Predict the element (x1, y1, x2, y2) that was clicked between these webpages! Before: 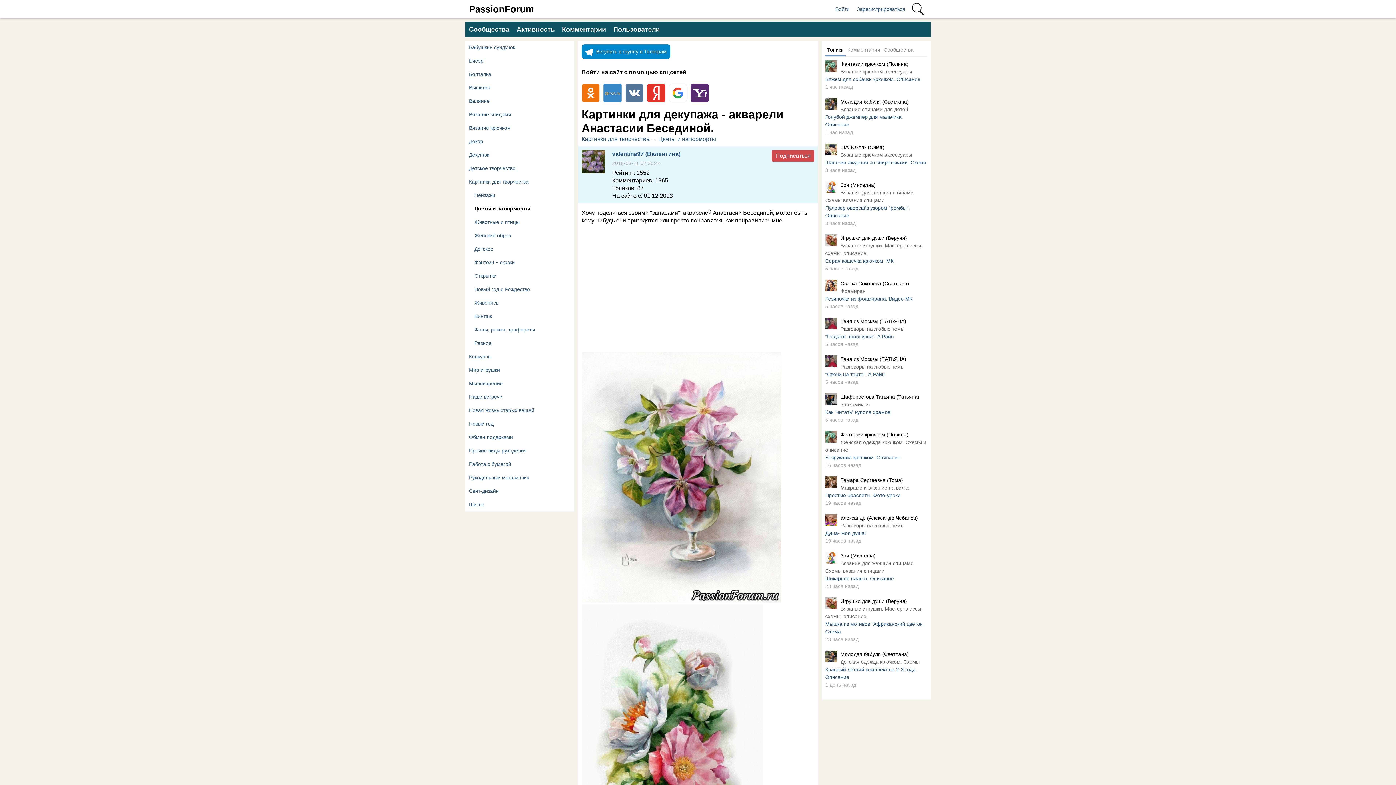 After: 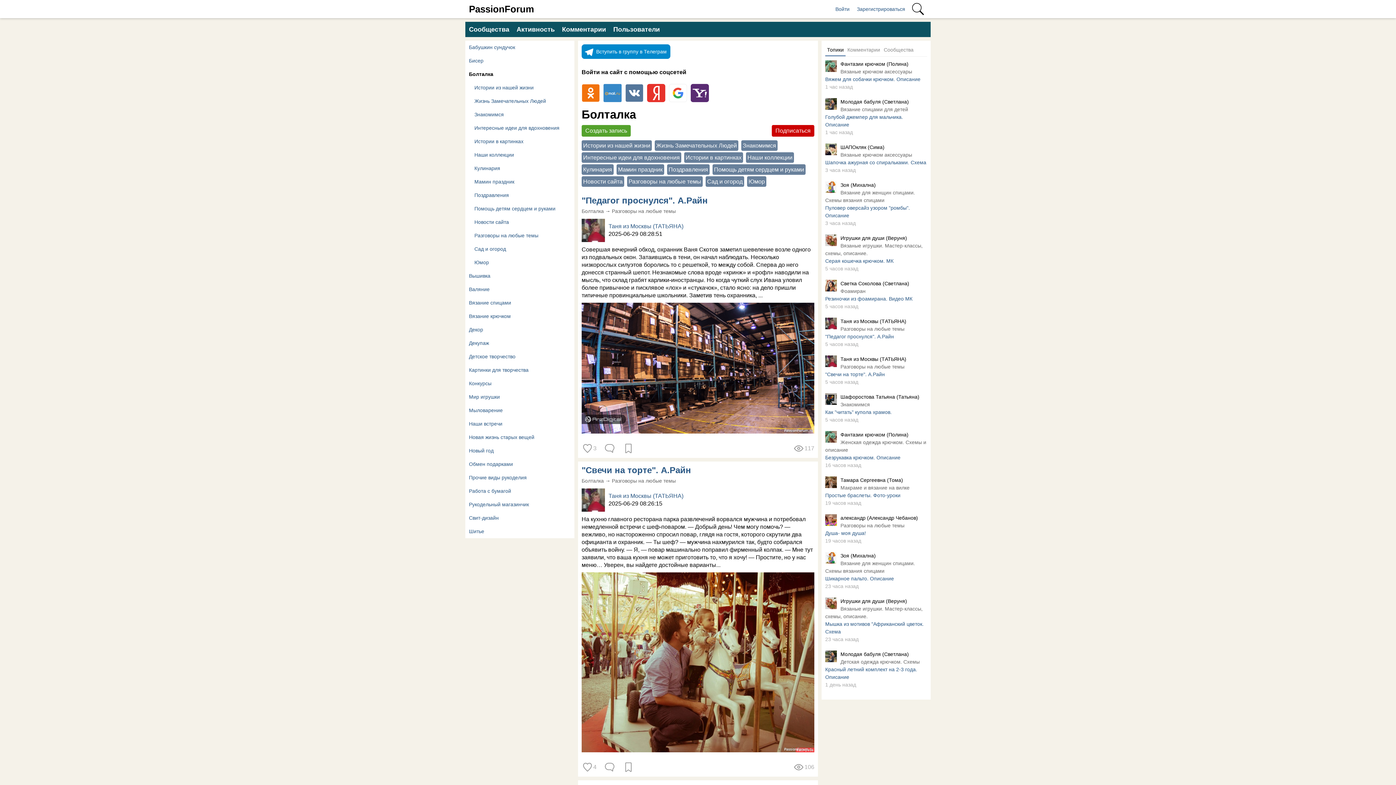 Action: label: Болталка bbox: (465, 67, 574, 81)